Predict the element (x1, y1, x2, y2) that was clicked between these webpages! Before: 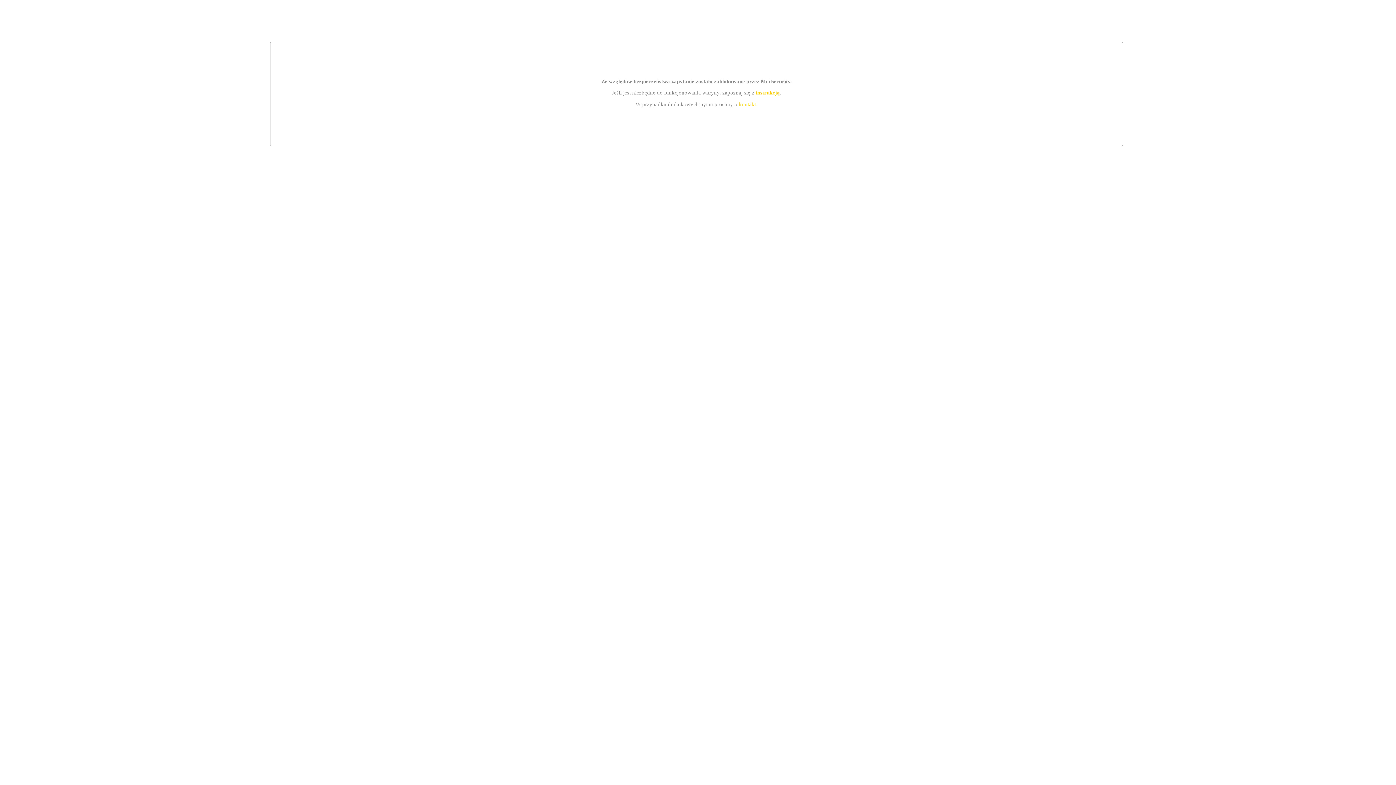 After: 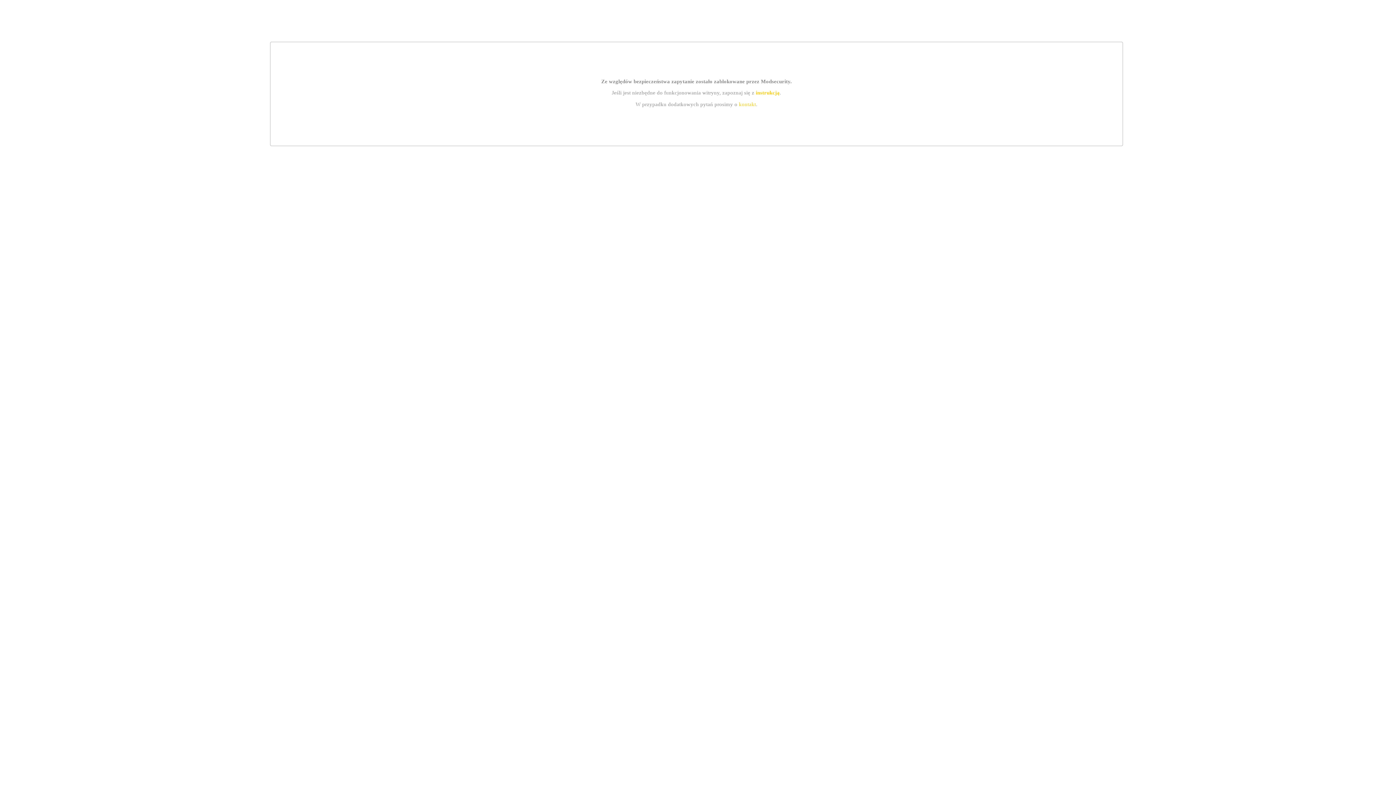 Action: label: instrukcją bbox: (755, 89, 779, 95)